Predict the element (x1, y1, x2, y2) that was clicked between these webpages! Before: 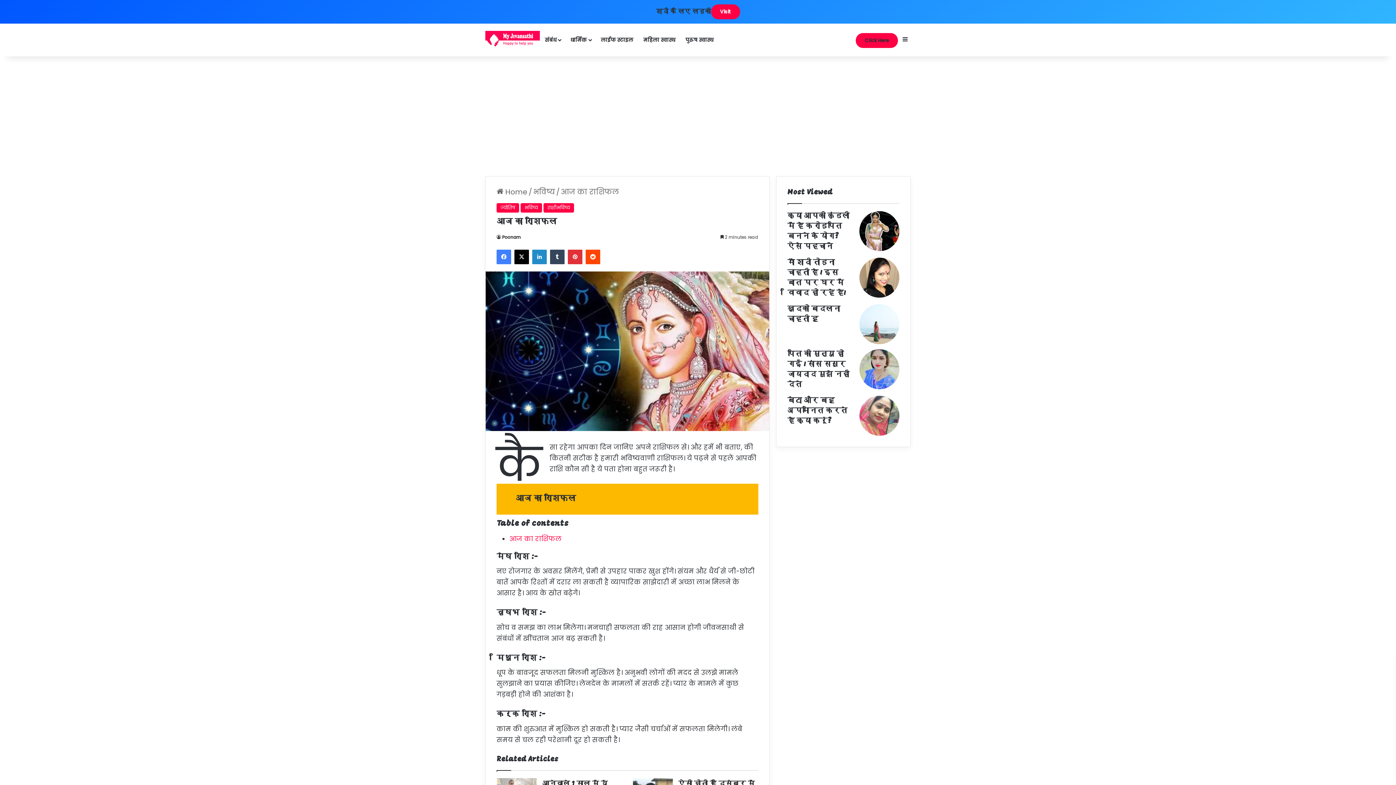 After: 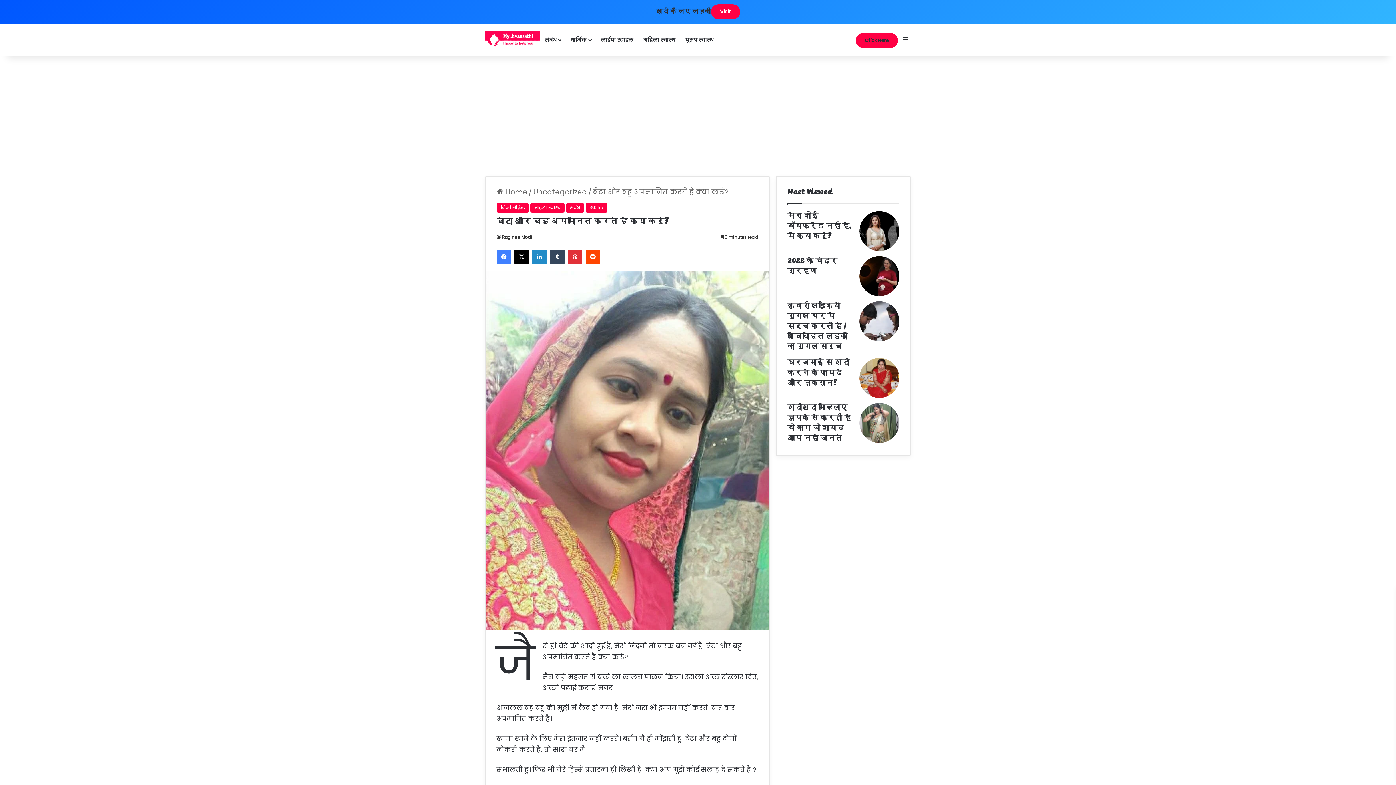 Action: bbox: (787, 397, 847, 425) label: बेटा और बहु अपमानित करते है क्या करूं?